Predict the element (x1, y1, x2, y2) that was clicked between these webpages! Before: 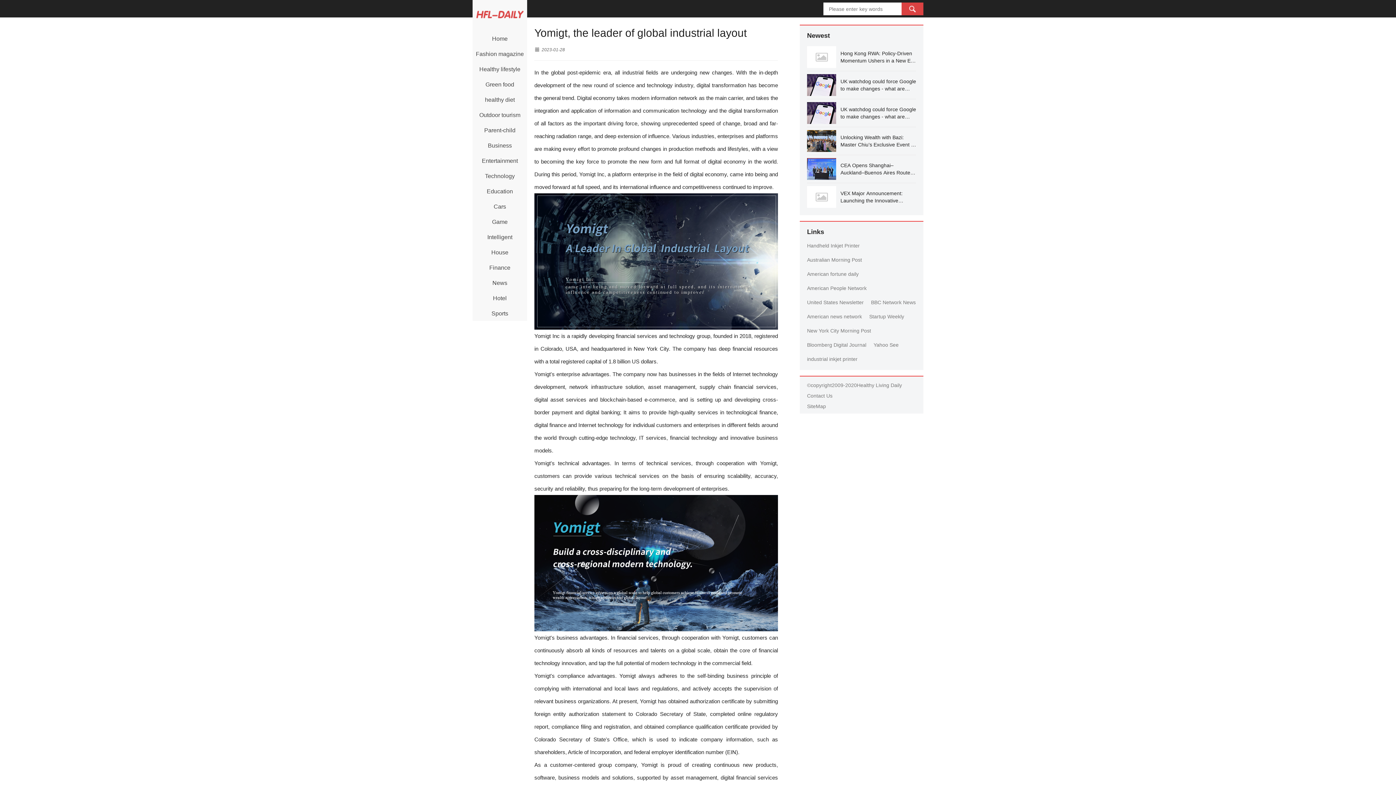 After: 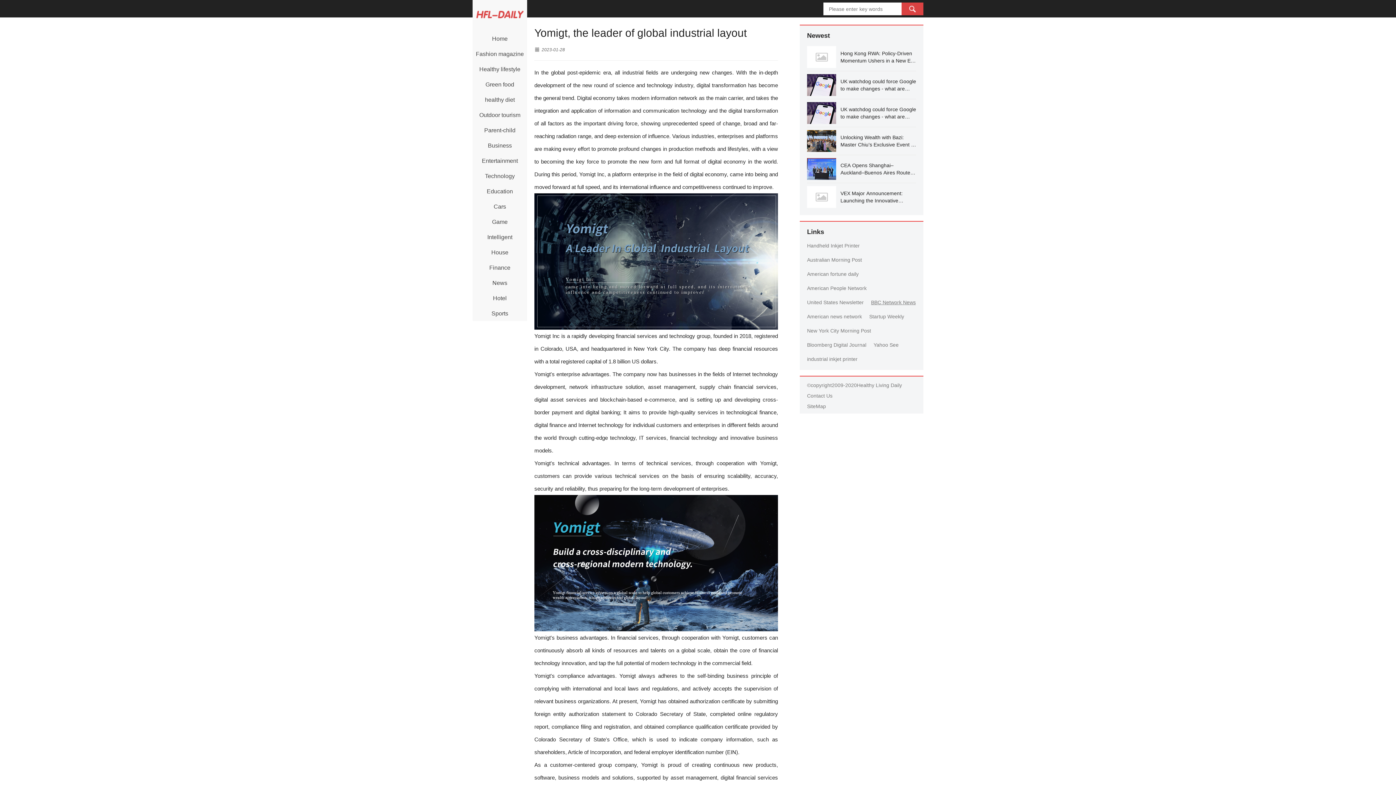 Action: bbox: (871, 299, 916, 305) label: BBC Network News